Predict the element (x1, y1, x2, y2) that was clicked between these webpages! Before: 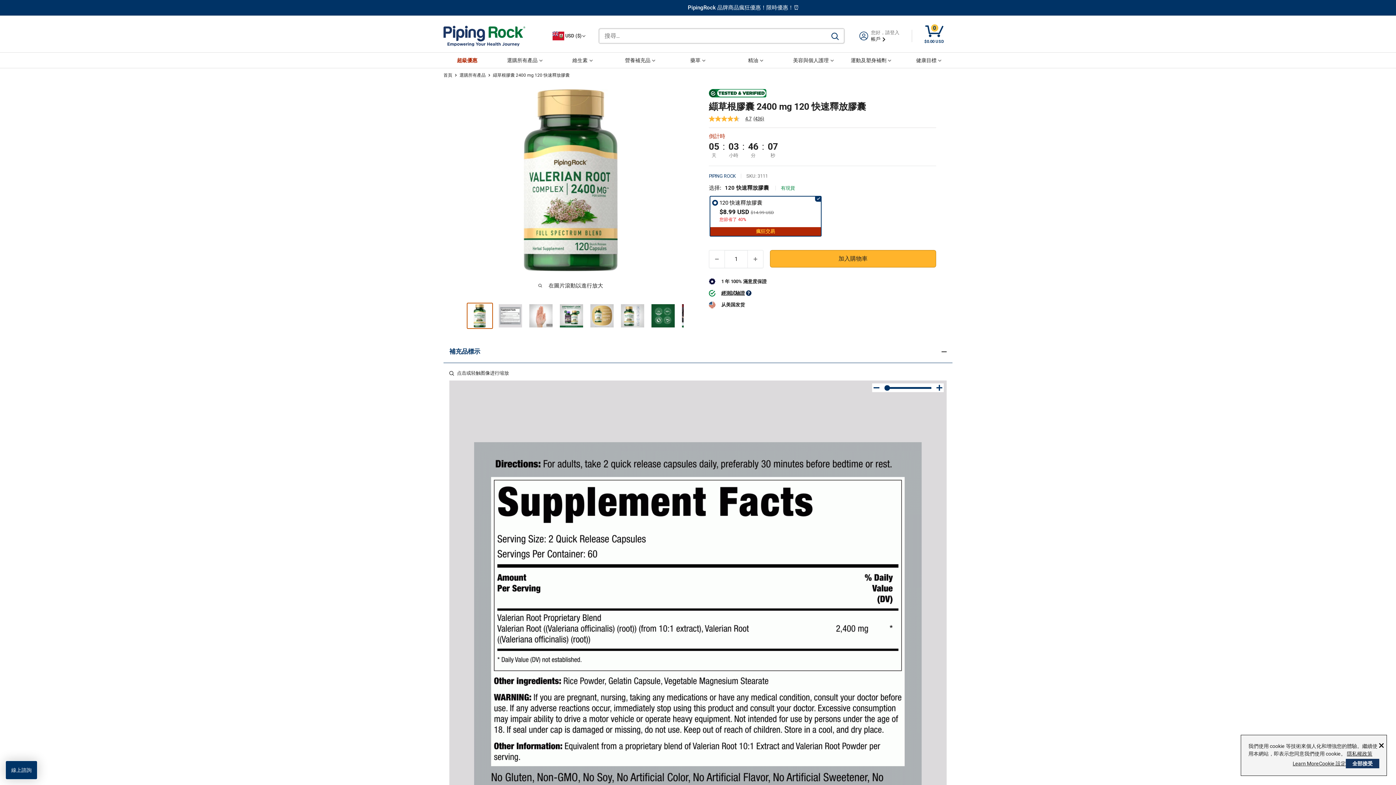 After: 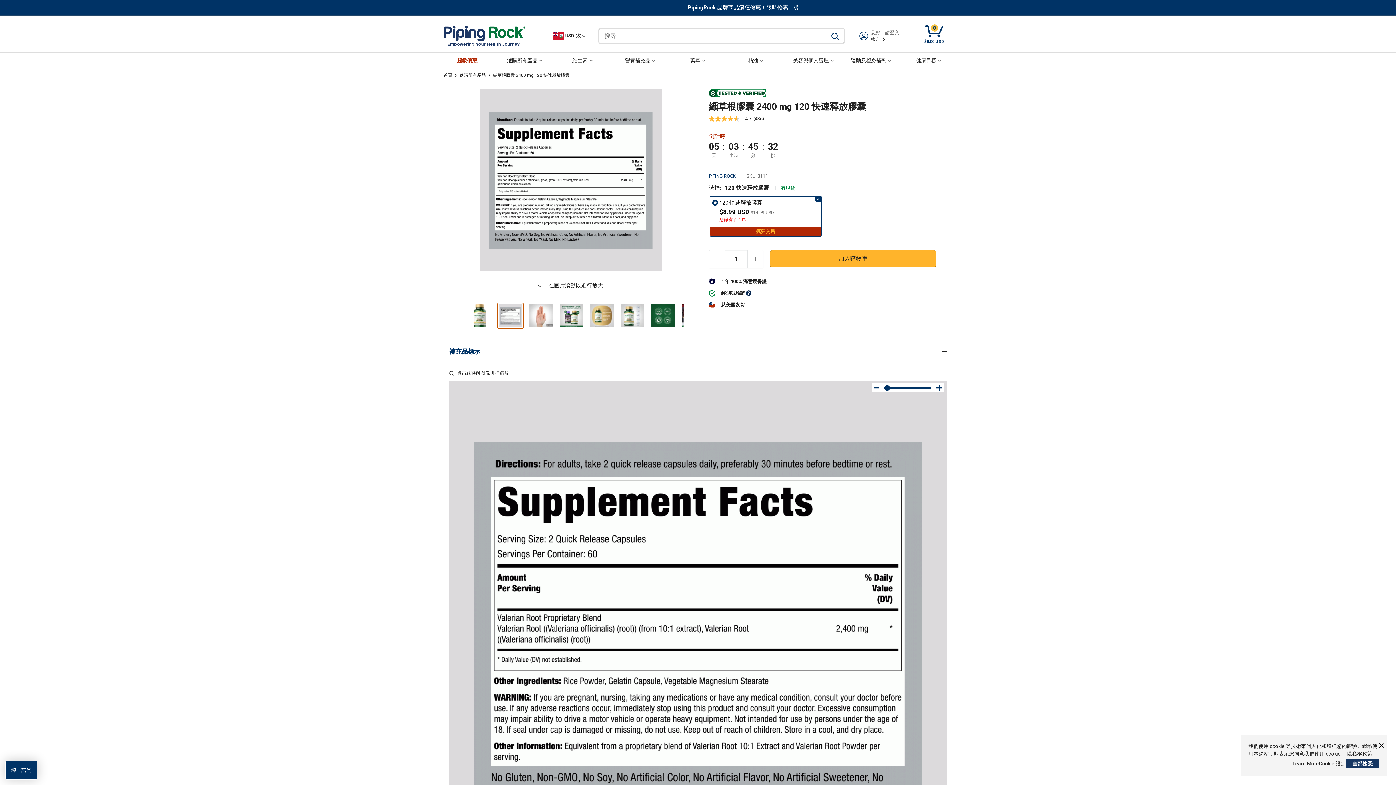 Action: bbox: (498, 304, 522, 327)